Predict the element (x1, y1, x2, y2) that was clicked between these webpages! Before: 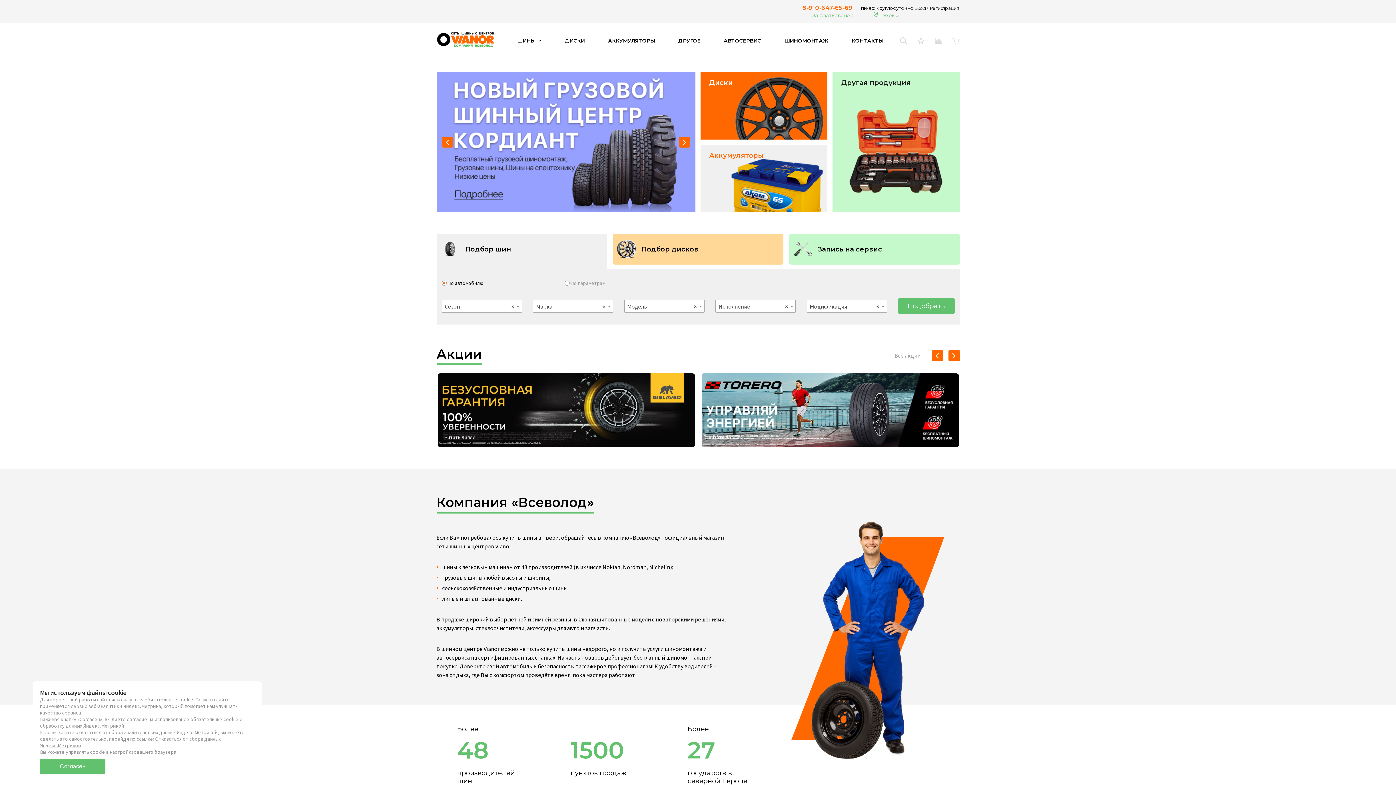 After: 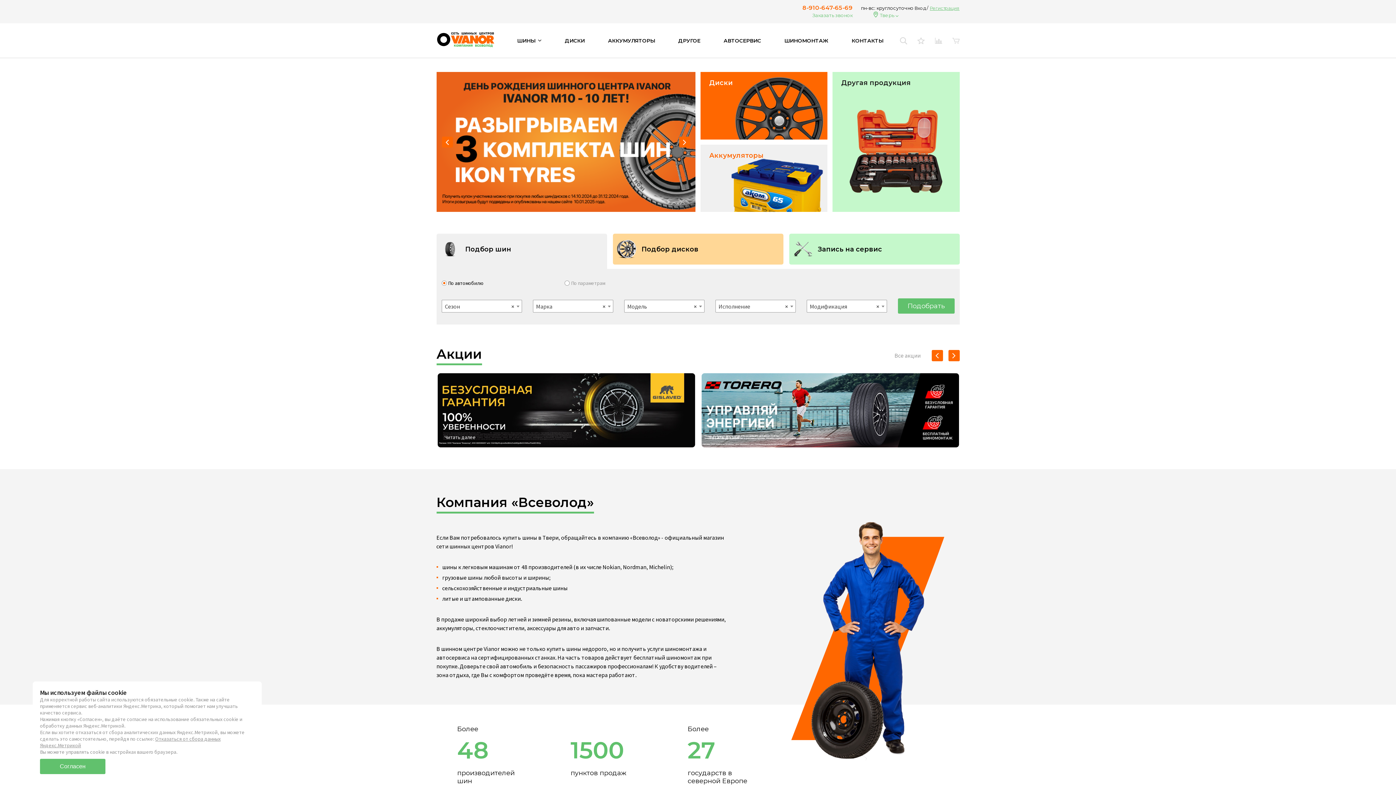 Action: label: Регистрация bbox: (930, 4, 959, 11)